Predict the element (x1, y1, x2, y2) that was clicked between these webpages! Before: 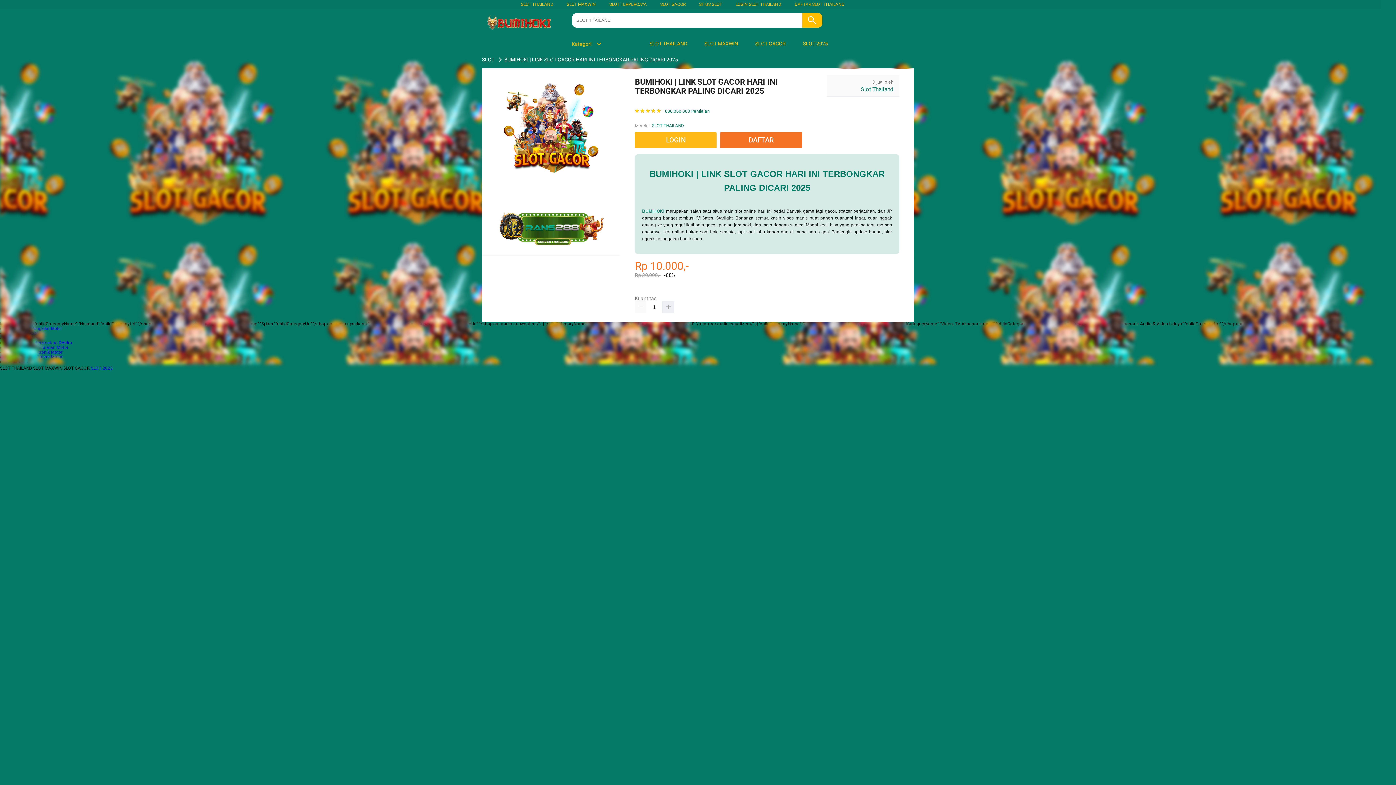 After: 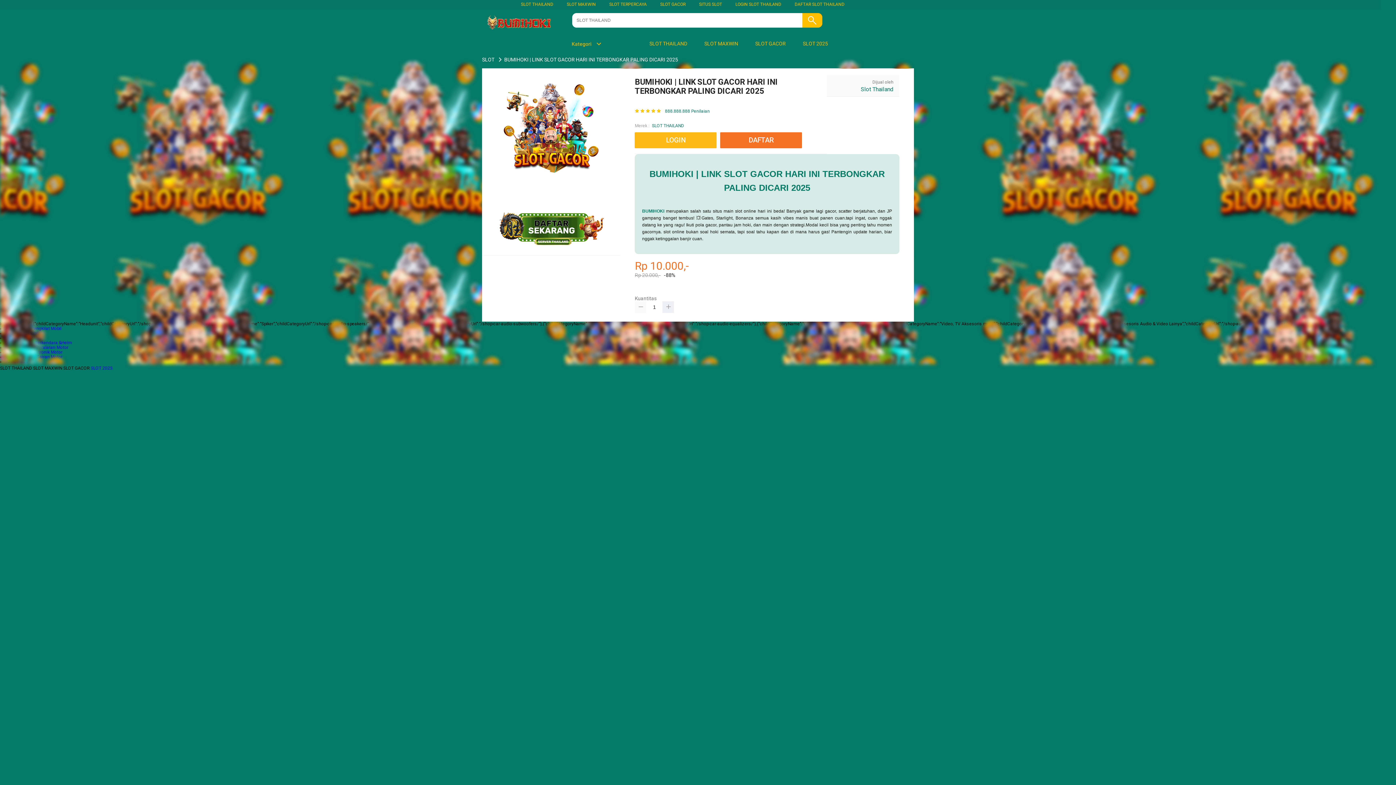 Action: bbox: (635, 301, 646, 312)